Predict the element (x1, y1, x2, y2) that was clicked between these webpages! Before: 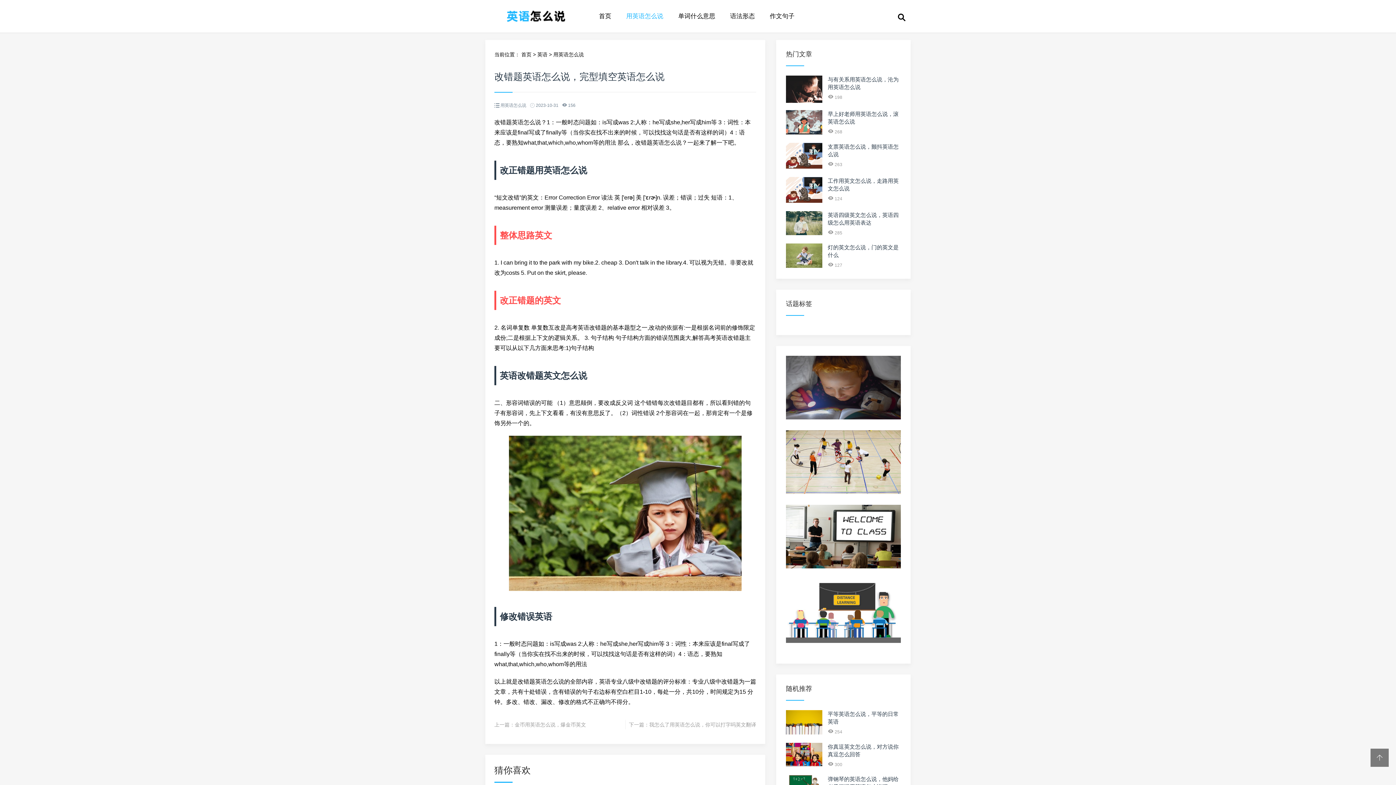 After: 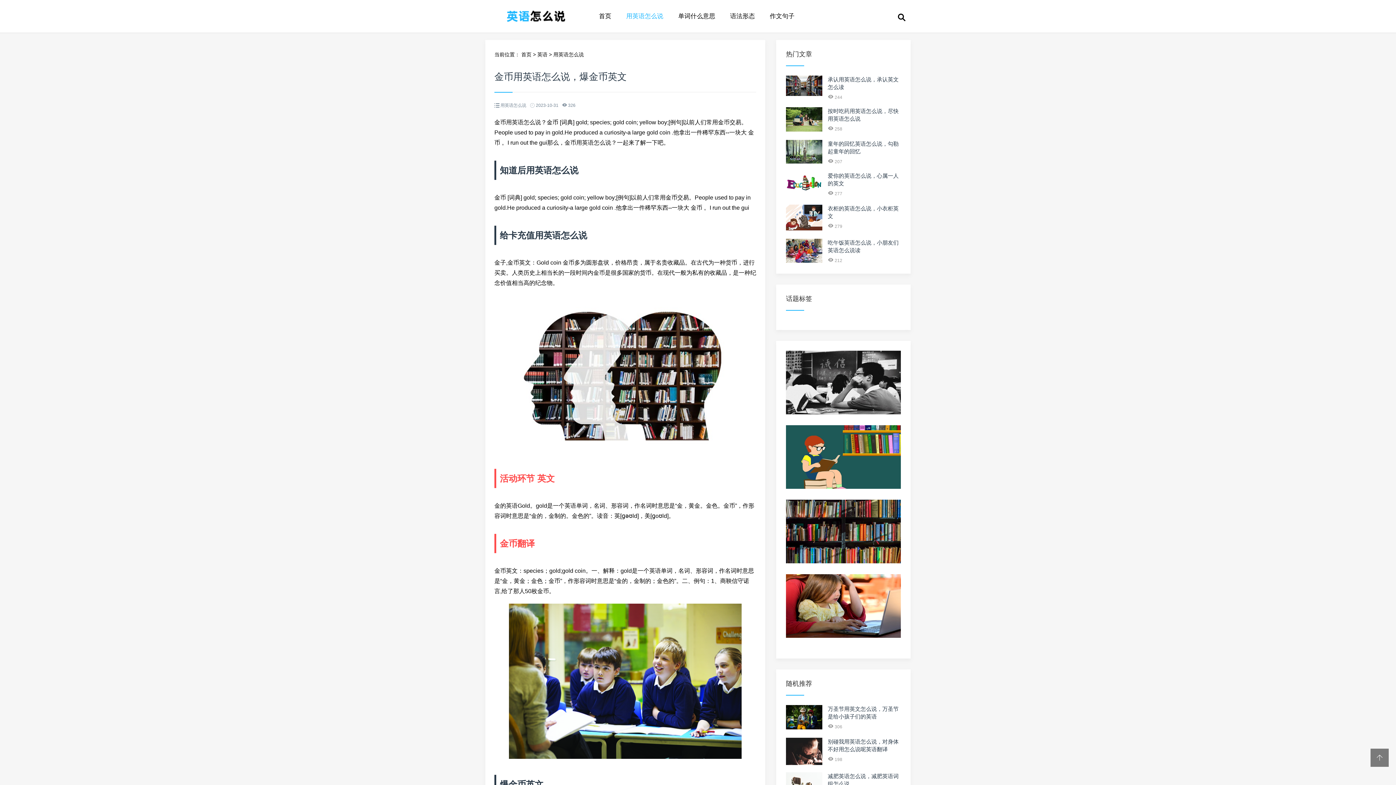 Action: bbox: (514, 722, 586, 728) label: 金币用英语怎么说，爆金币英文